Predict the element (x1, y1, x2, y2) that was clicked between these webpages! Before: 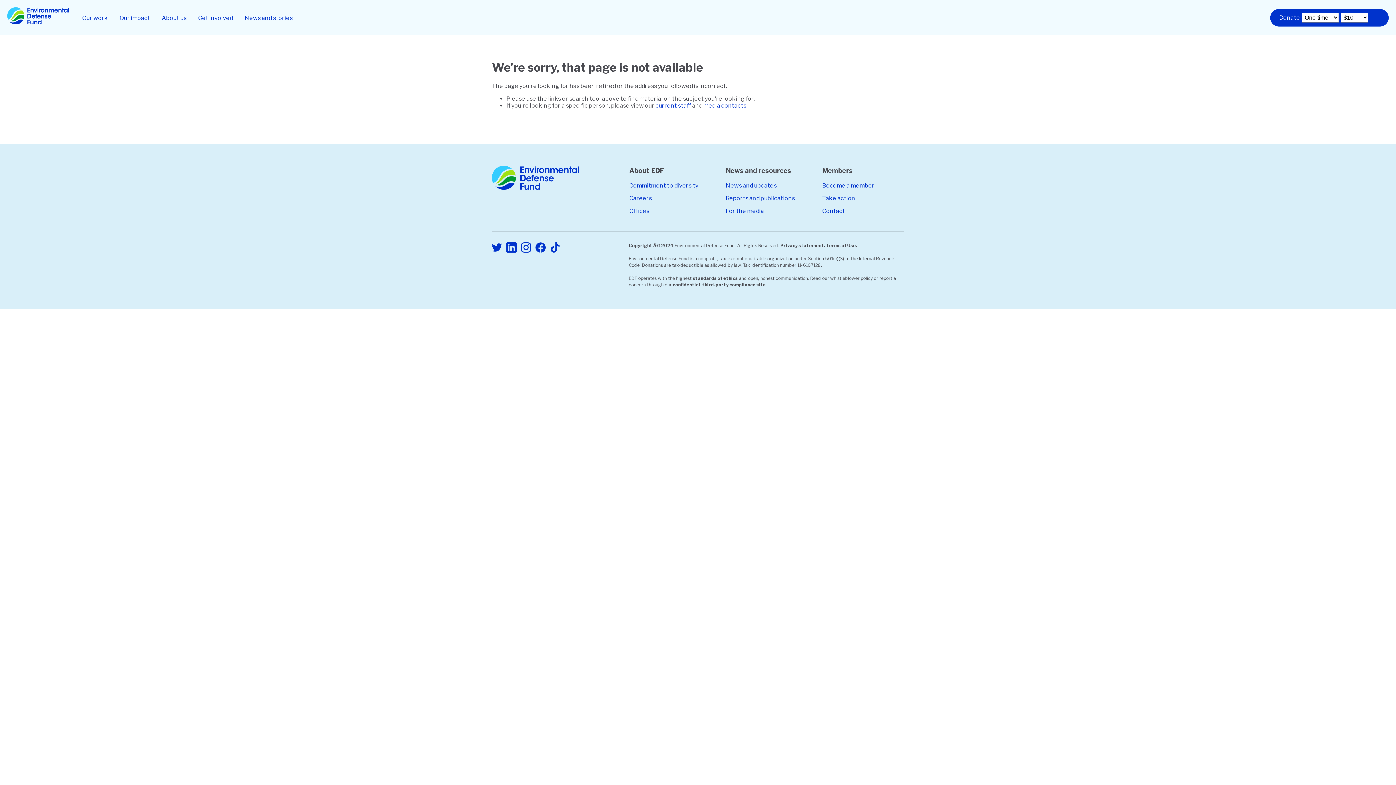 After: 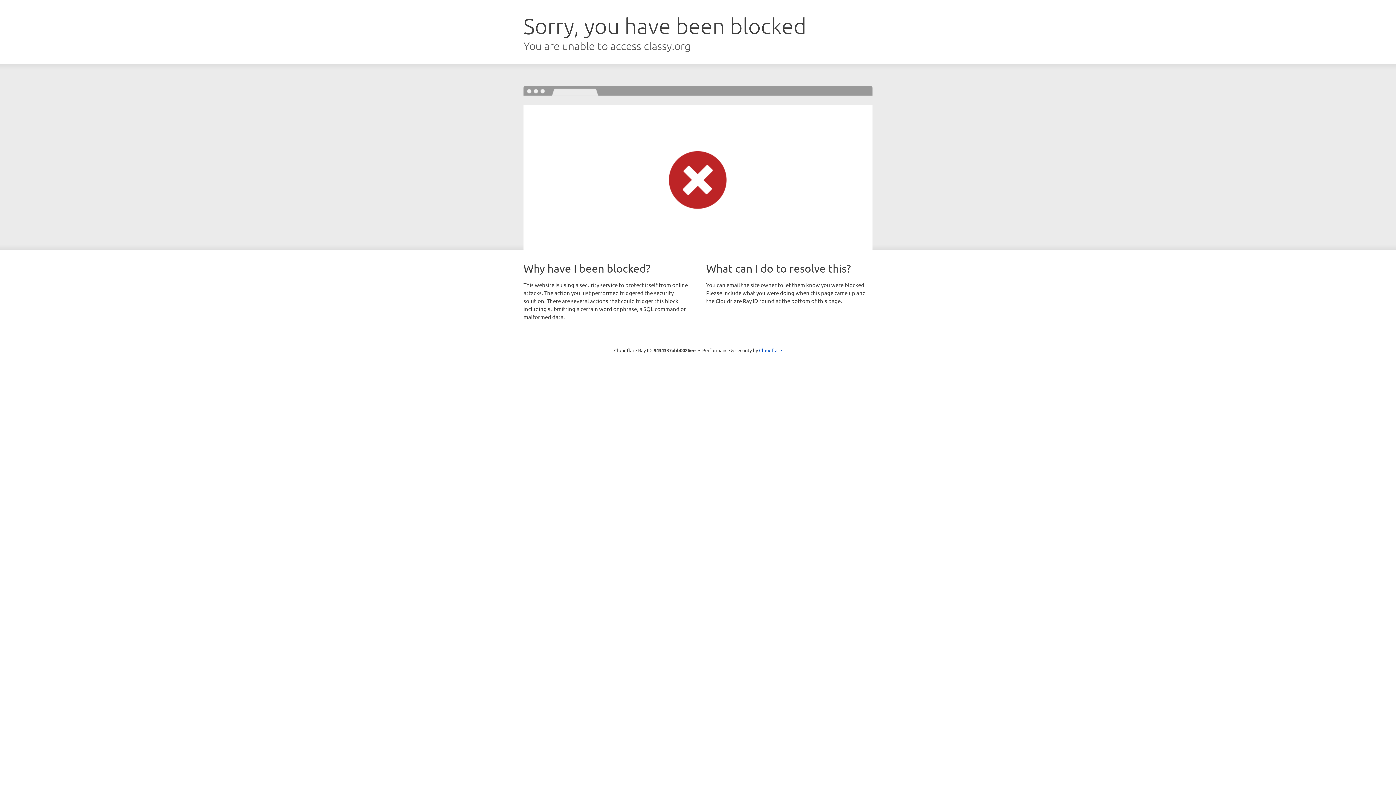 Action: bbox: (822, 182, 874, 189) label: Become a member